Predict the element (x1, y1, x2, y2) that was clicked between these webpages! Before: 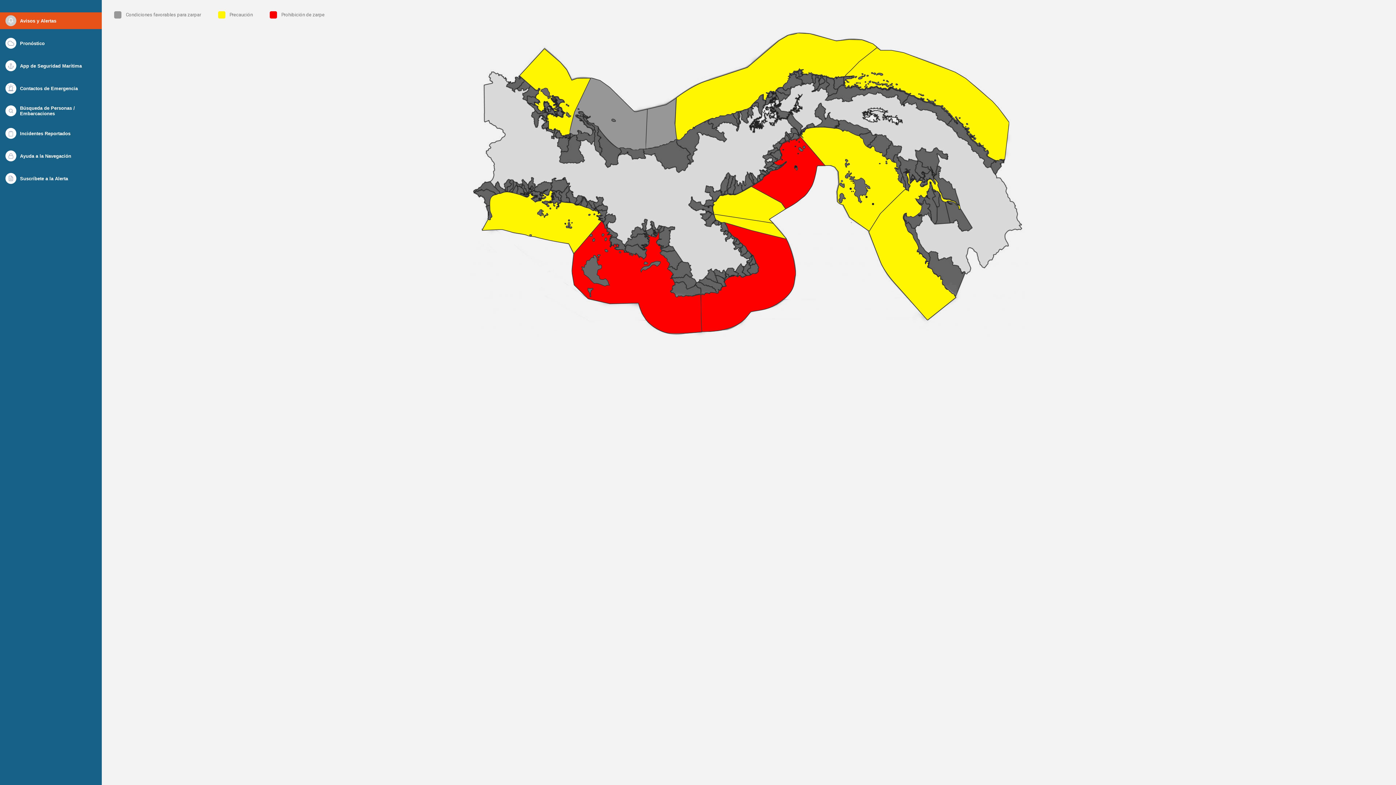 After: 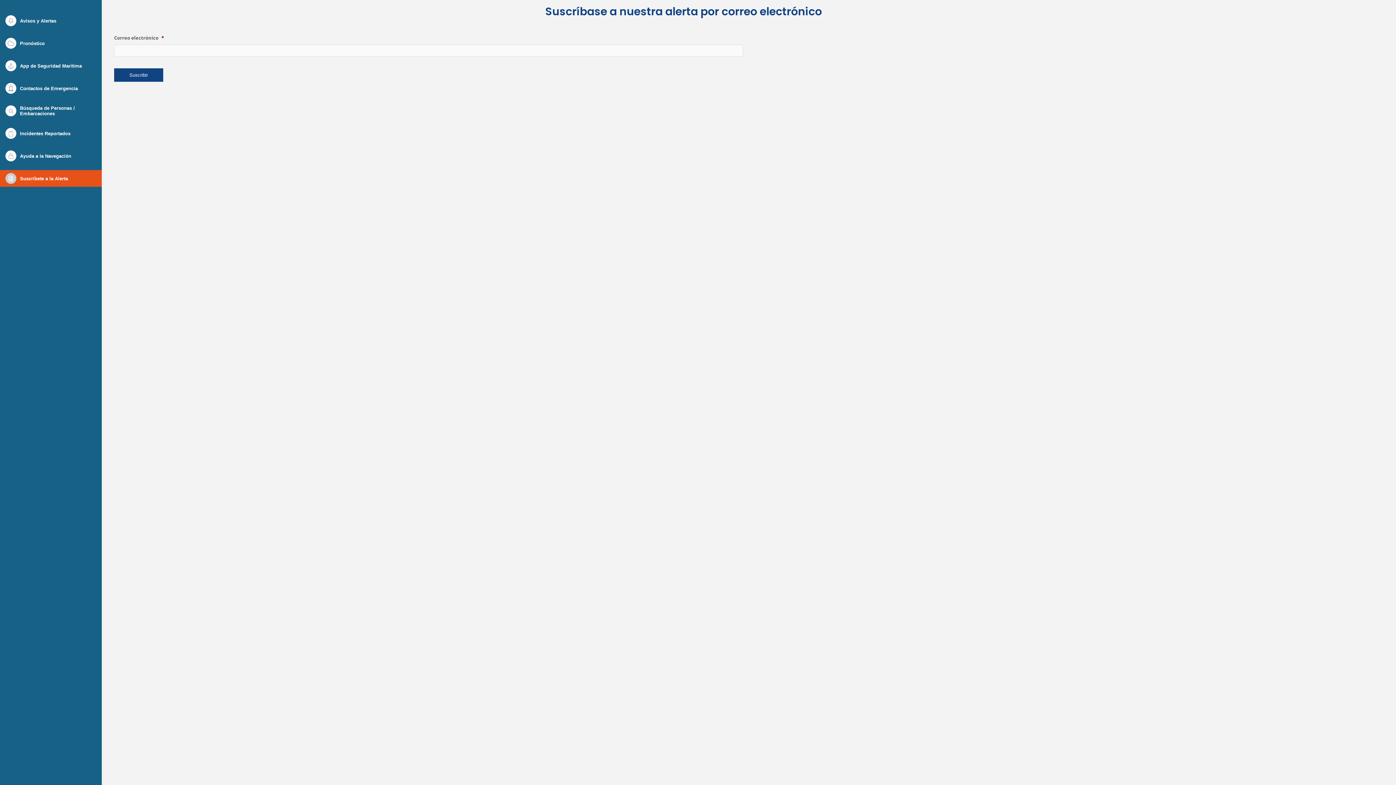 Action: label: Suscríbete a la Alerta bbox: (0, 170, 101, 186)